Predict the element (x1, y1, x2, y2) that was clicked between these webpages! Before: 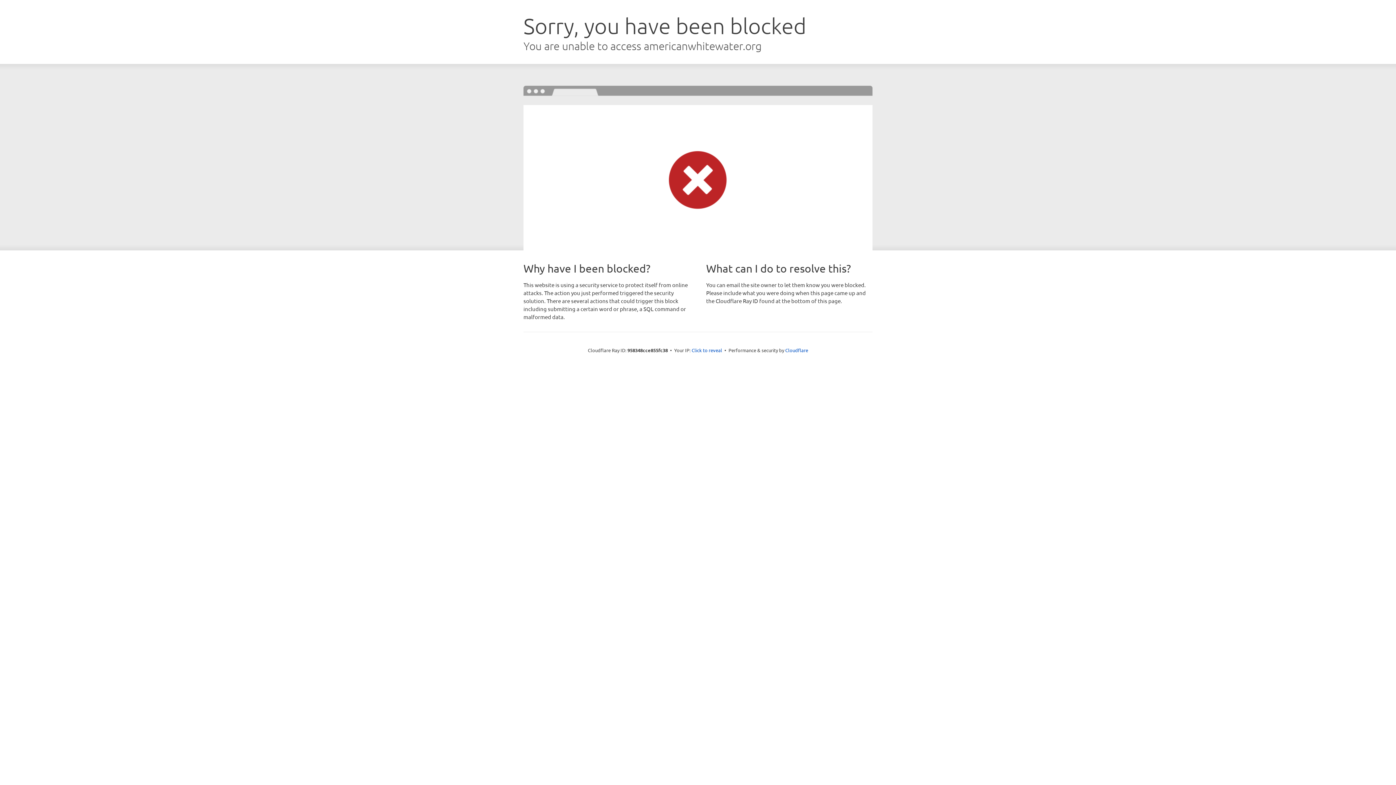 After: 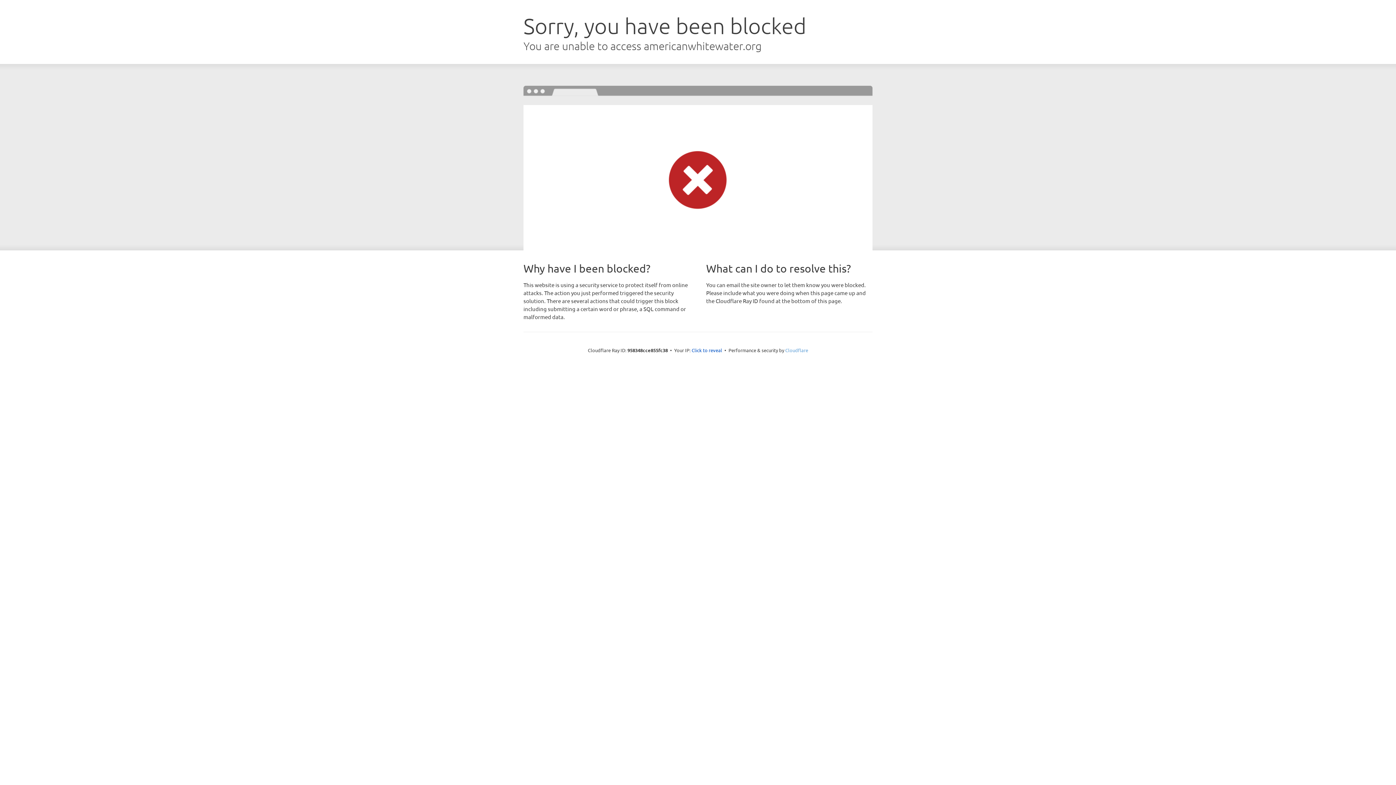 Action: bbox: (785, 347, 808, 353) label: Cloudflare